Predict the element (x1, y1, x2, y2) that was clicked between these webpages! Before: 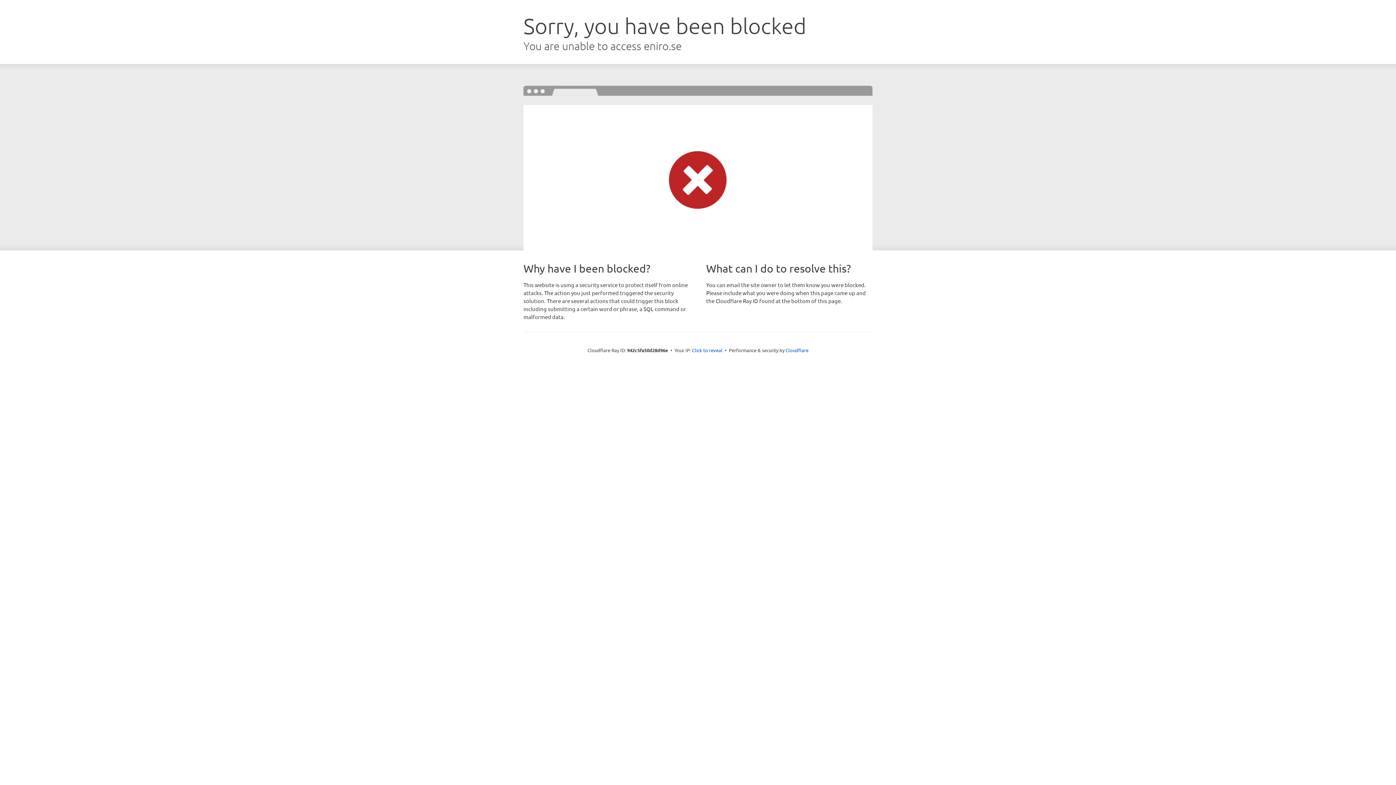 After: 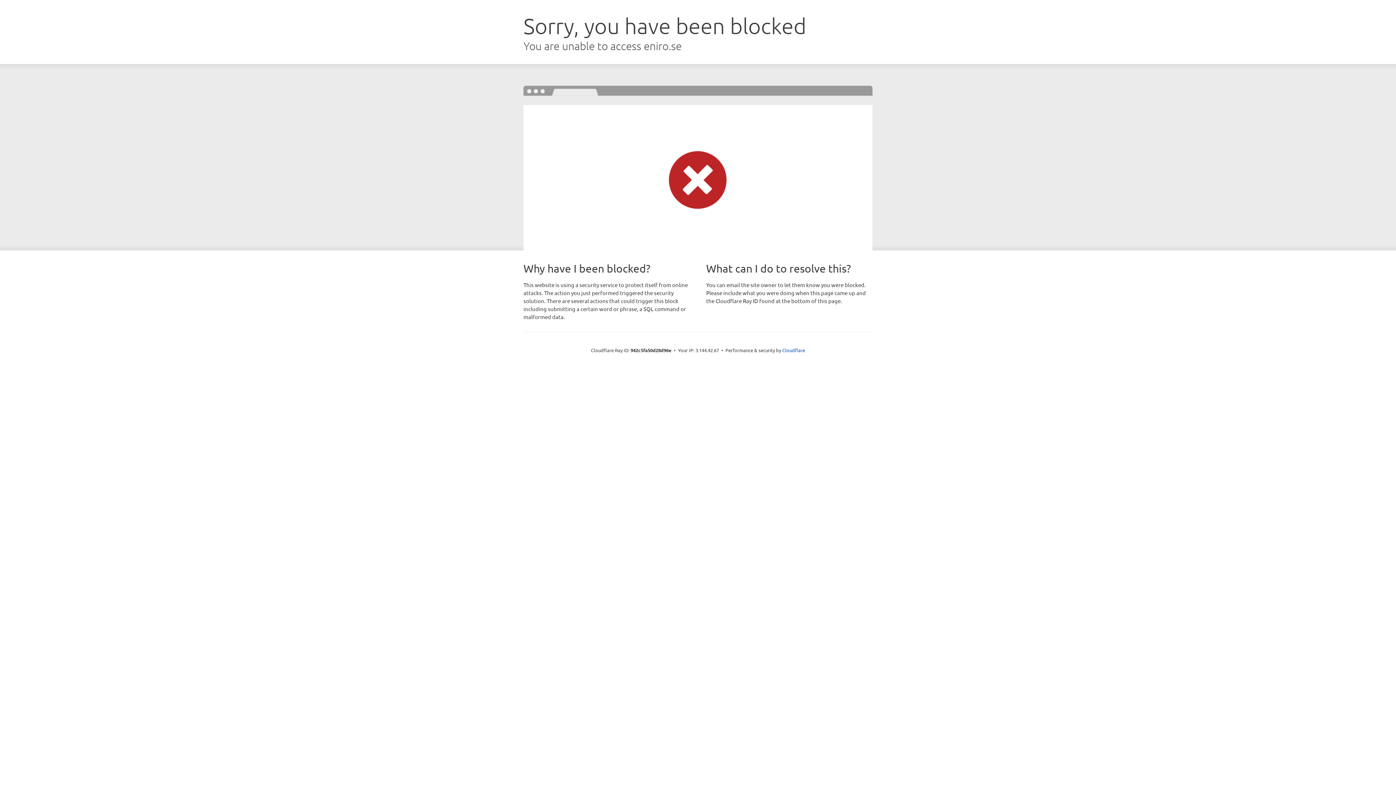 Action: label: Click to reveal bbox: (692, 346, 722, 353)